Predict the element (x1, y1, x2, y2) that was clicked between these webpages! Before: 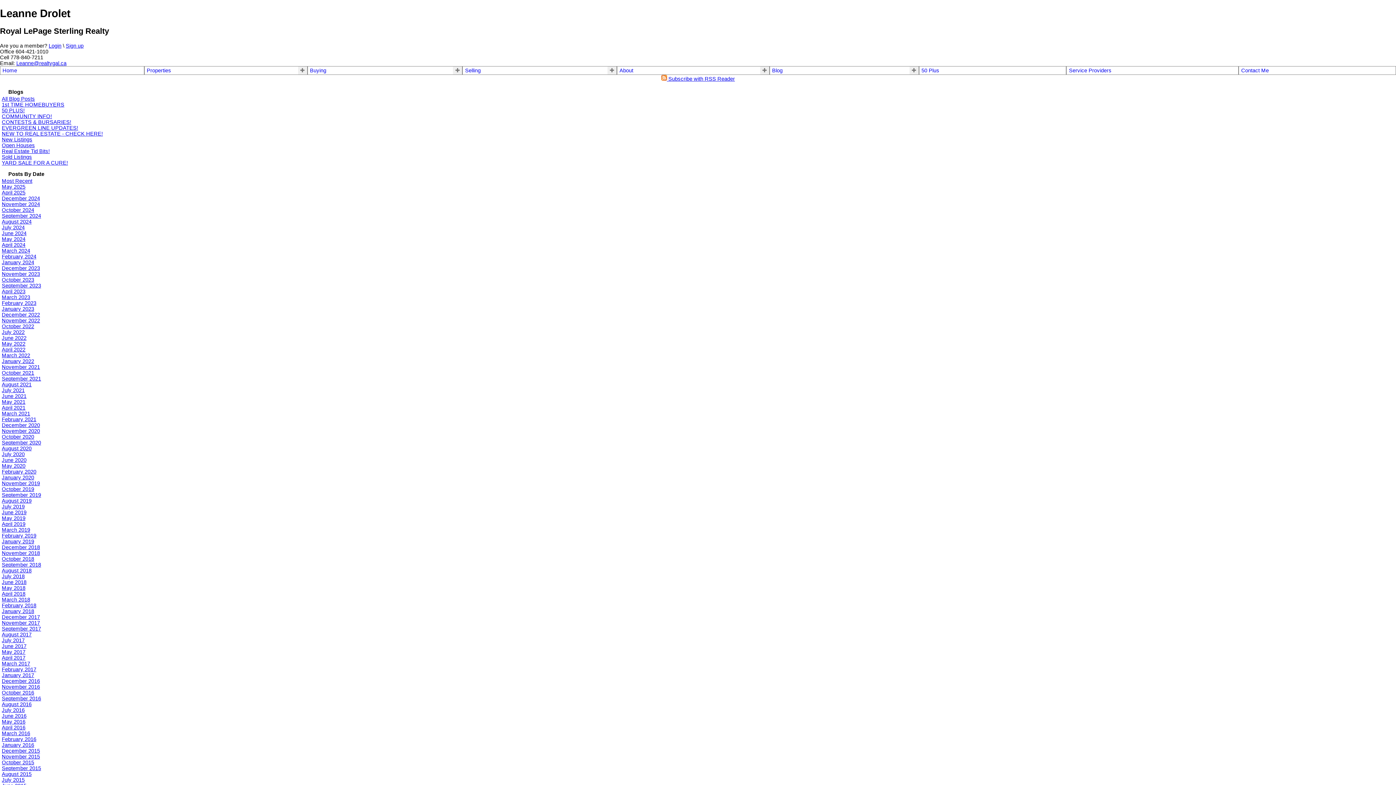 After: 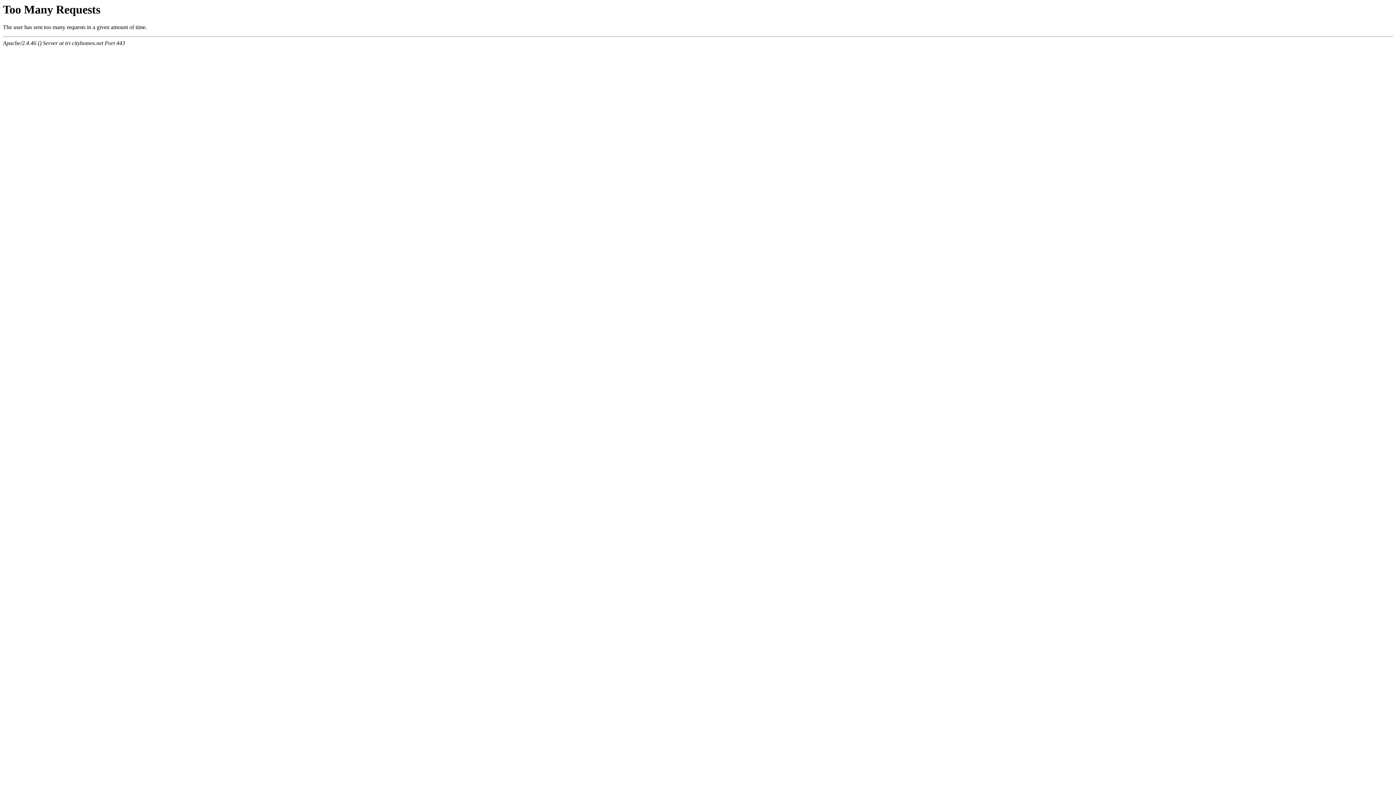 Action: bbox: (1, 451, 24, 457) label: July 2020